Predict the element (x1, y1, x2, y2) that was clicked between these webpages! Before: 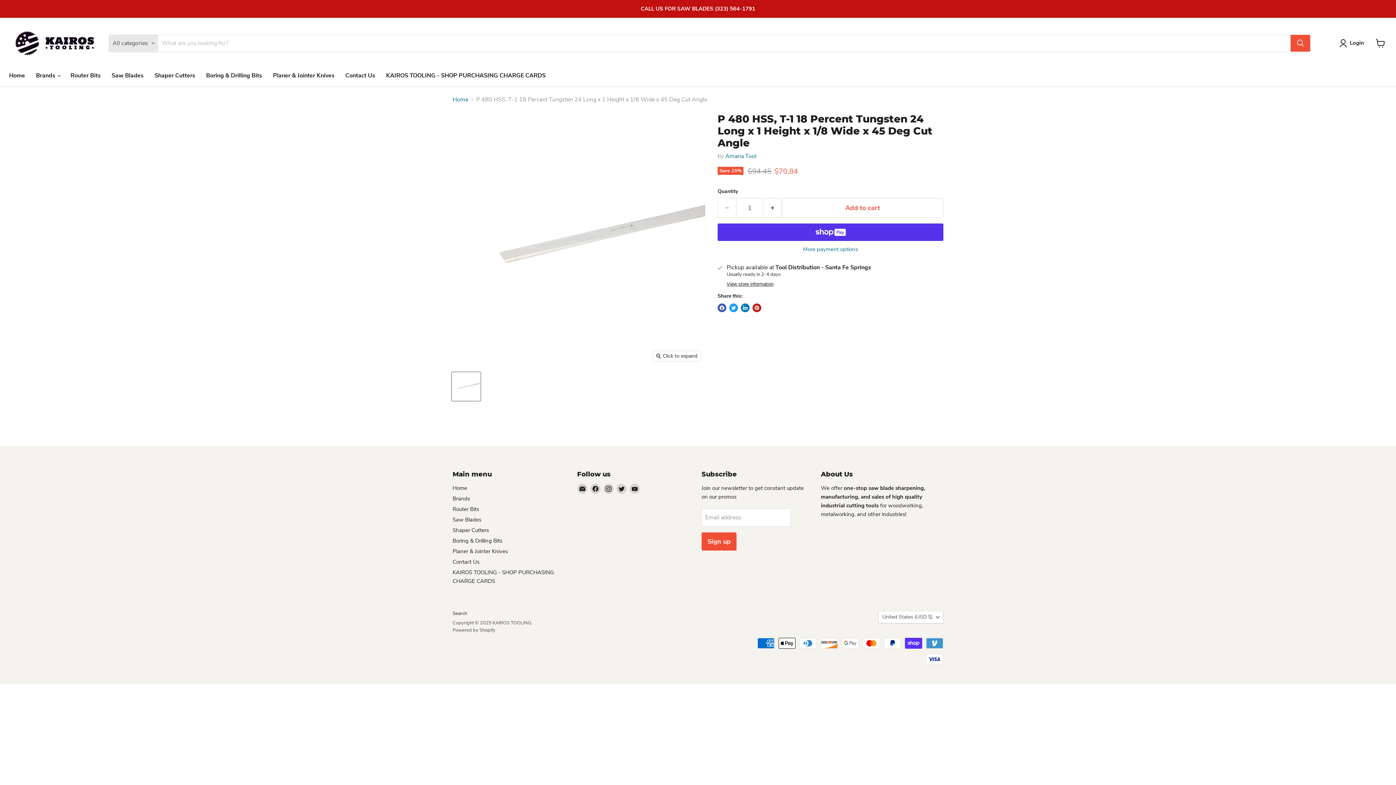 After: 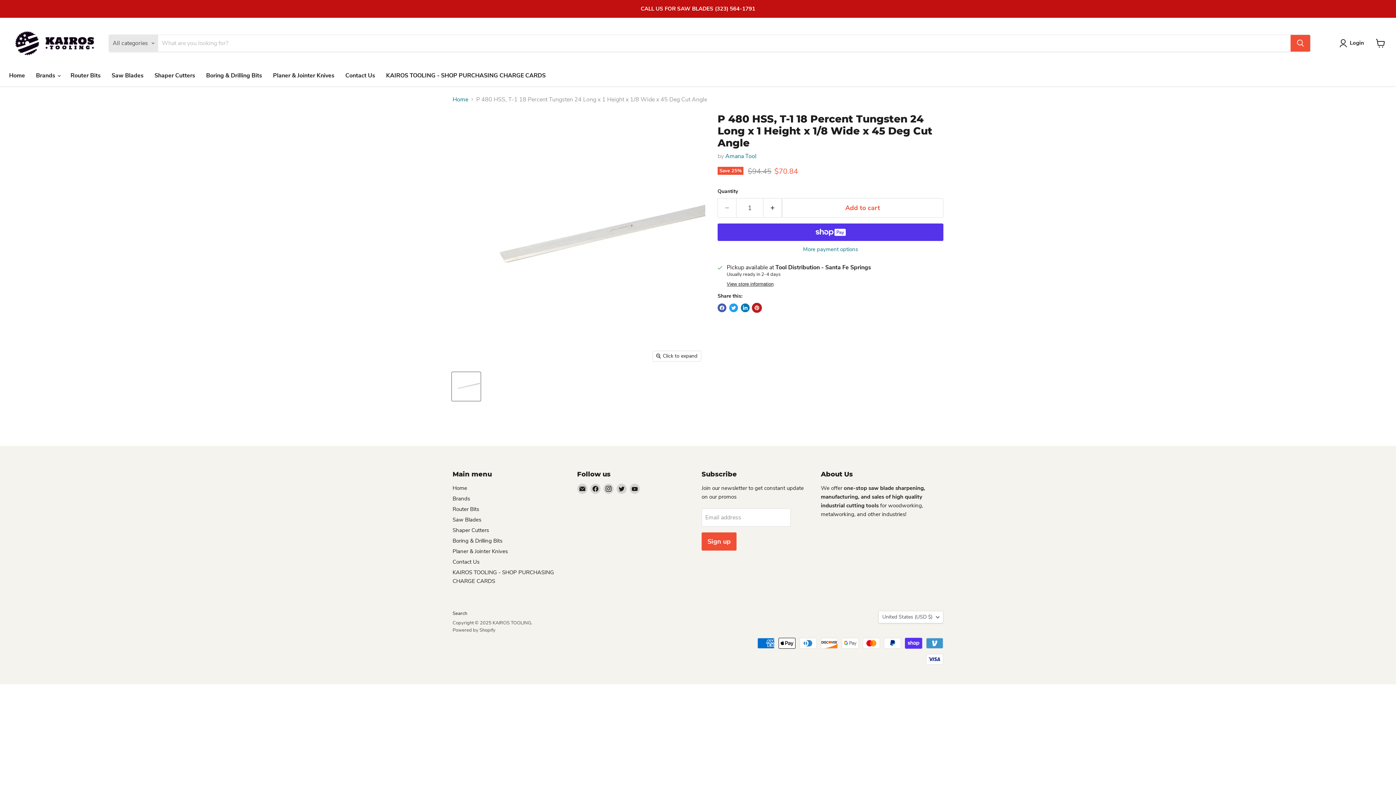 Action: label: Pin on Pinterest bbox: (752, 303, 761, 312)